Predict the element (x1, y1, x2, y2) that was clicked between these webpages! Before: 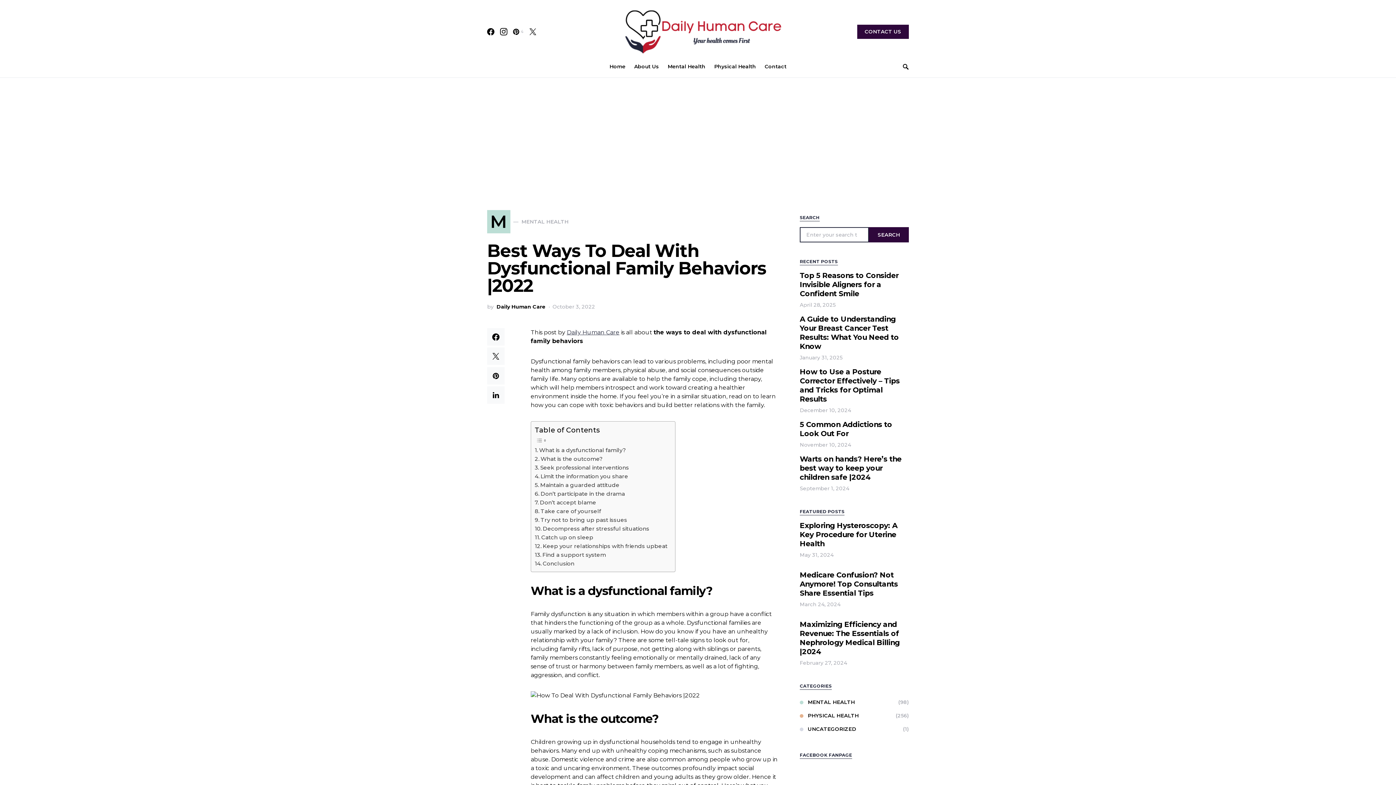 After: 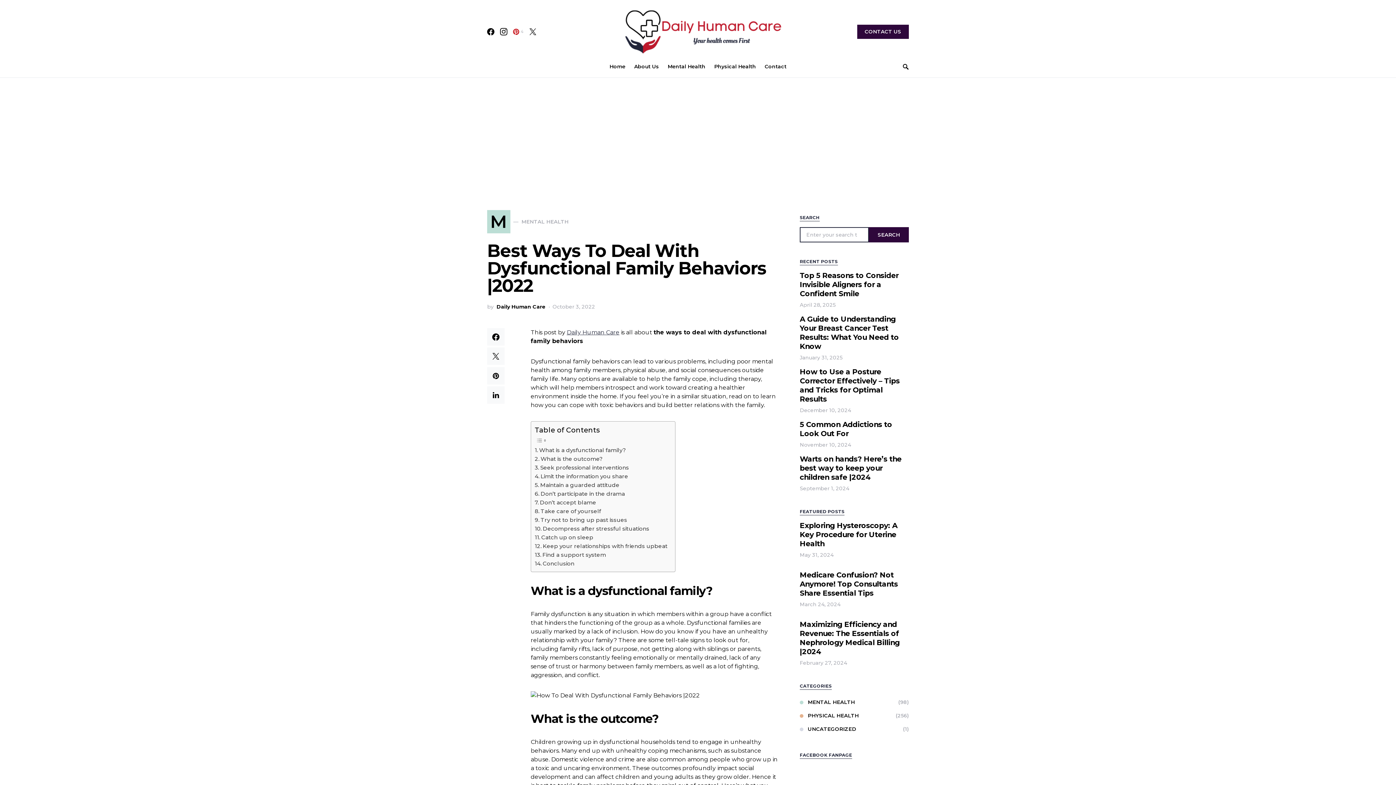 Action: bbox: (513, 28, 523, 35) label: Pinterest